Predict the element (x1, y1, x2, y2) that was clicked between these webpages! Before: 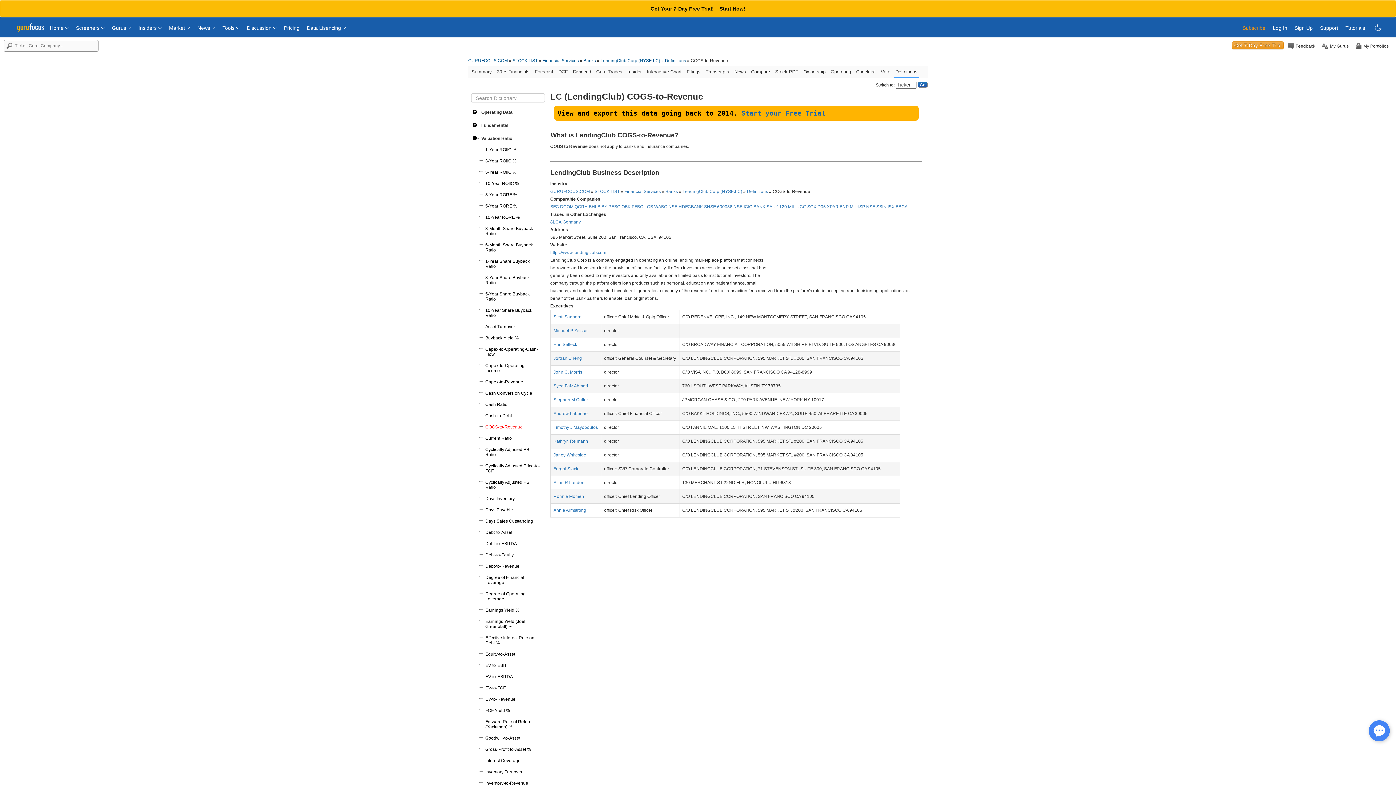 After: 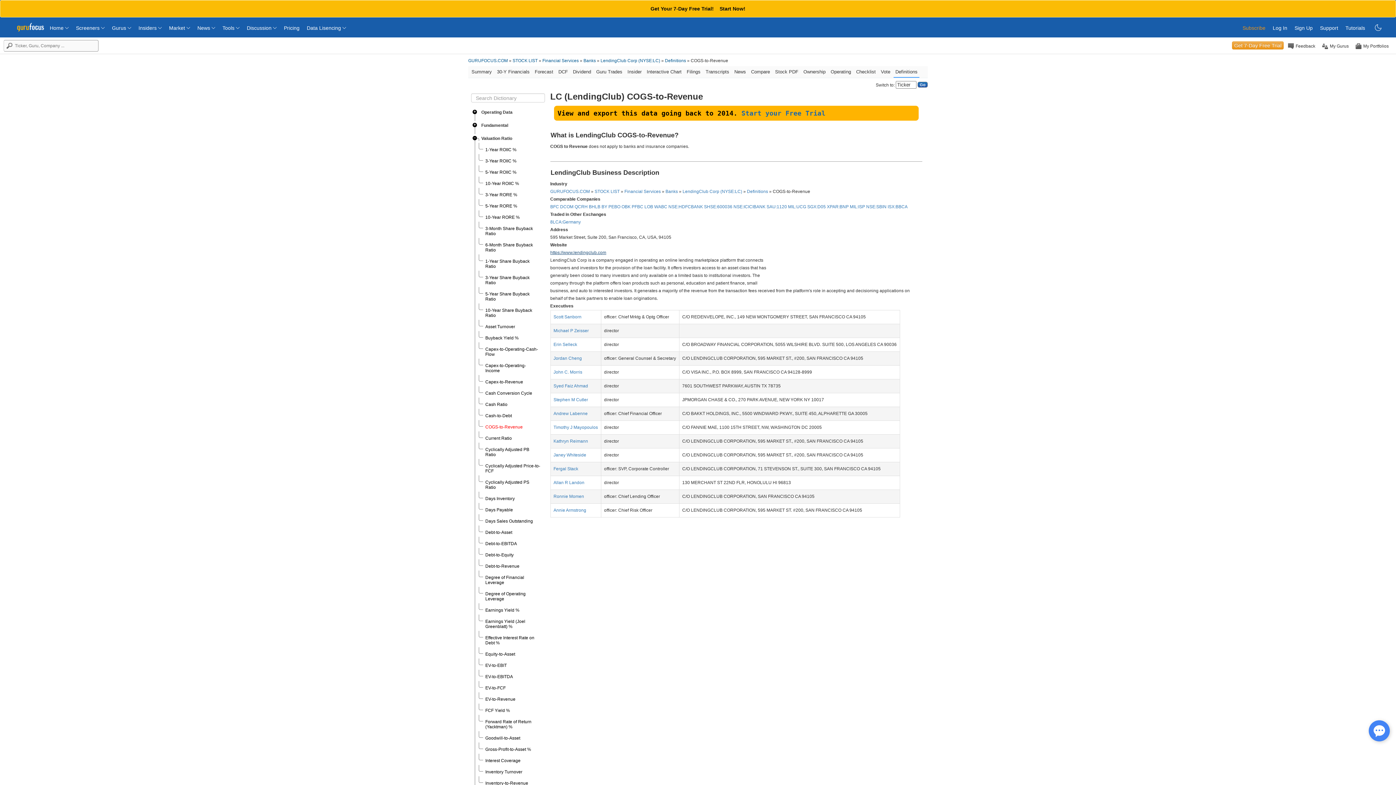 Action: bbox: (550, 250, 606, 255) label: https://www.lendingclub.com